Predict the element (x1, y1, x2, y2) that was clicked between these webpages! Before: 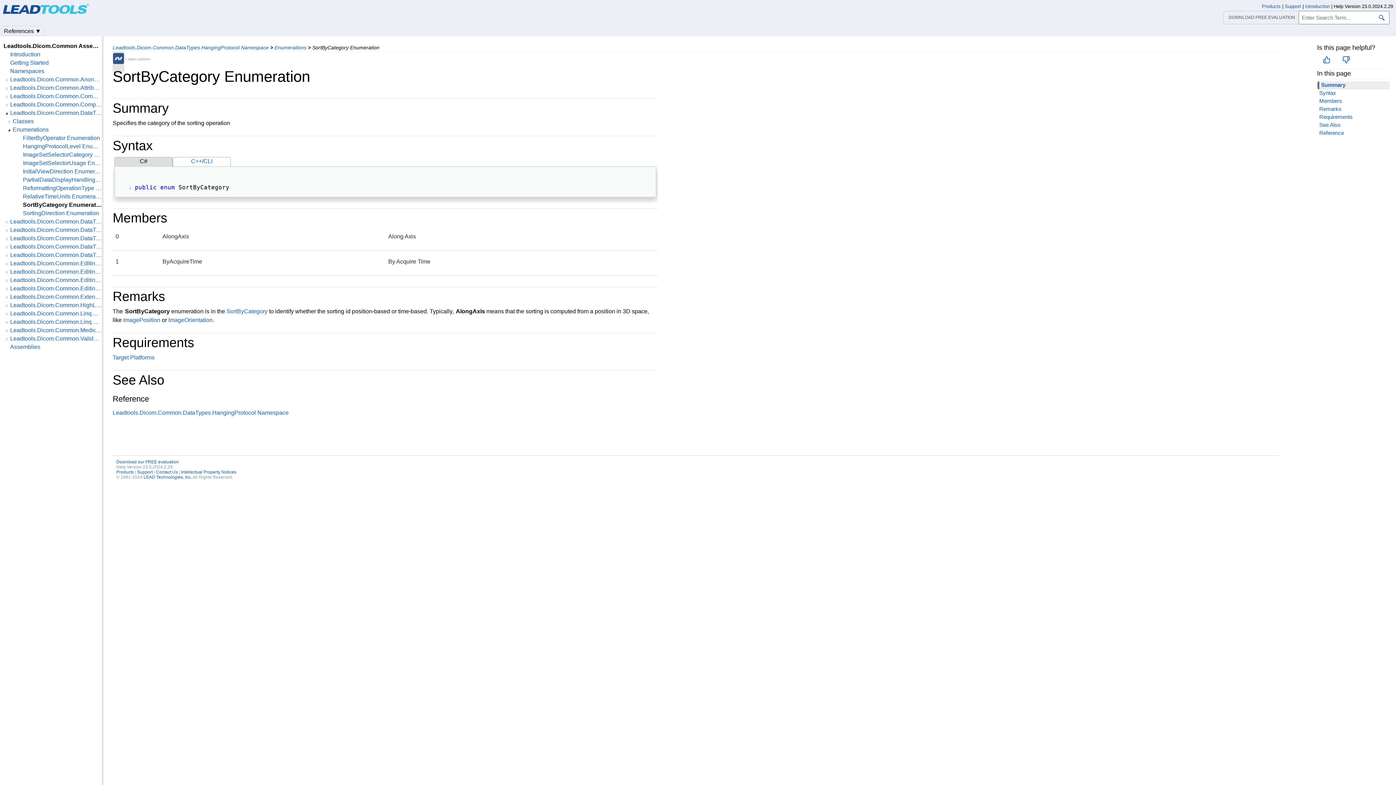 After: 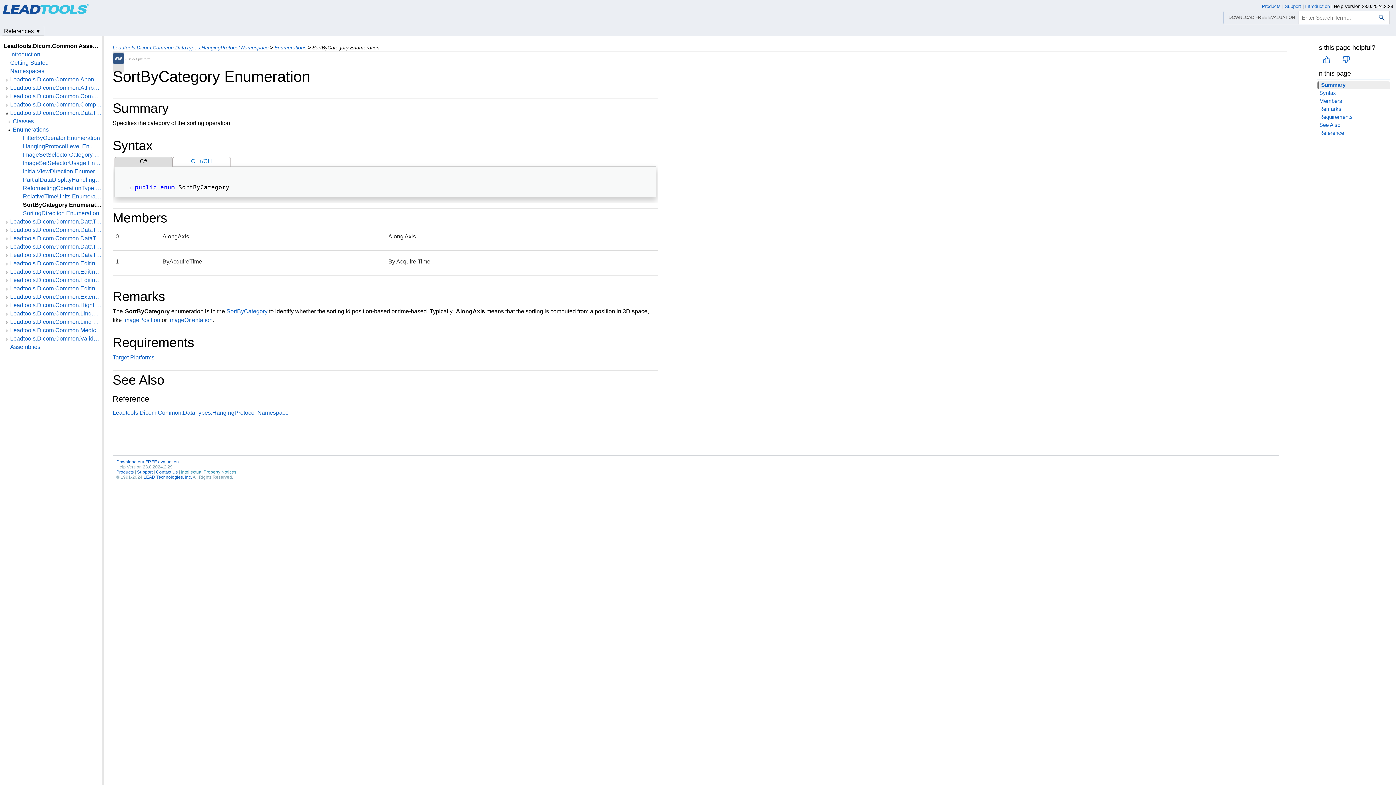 Action: label: Intellectual Property Notices bbox: (181, 469, 236, 474)